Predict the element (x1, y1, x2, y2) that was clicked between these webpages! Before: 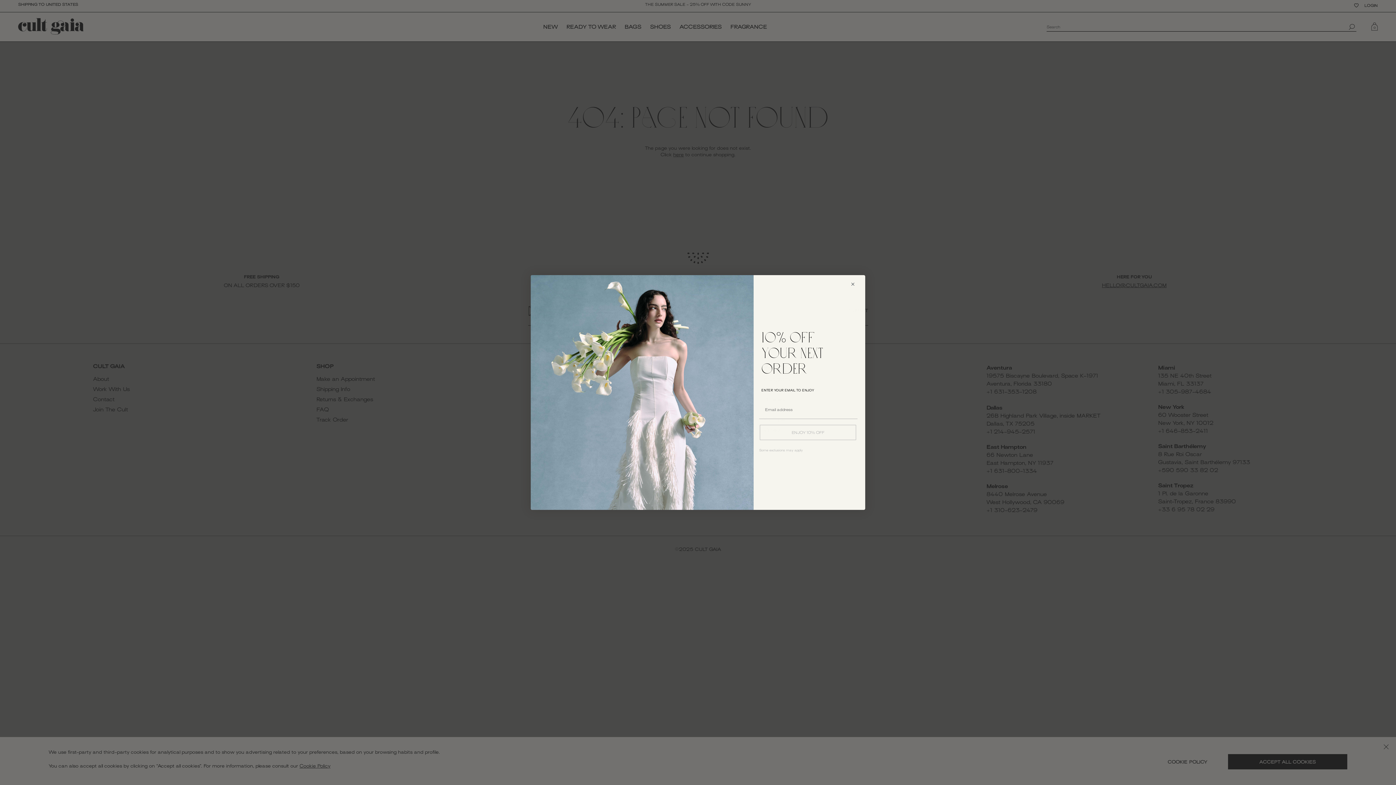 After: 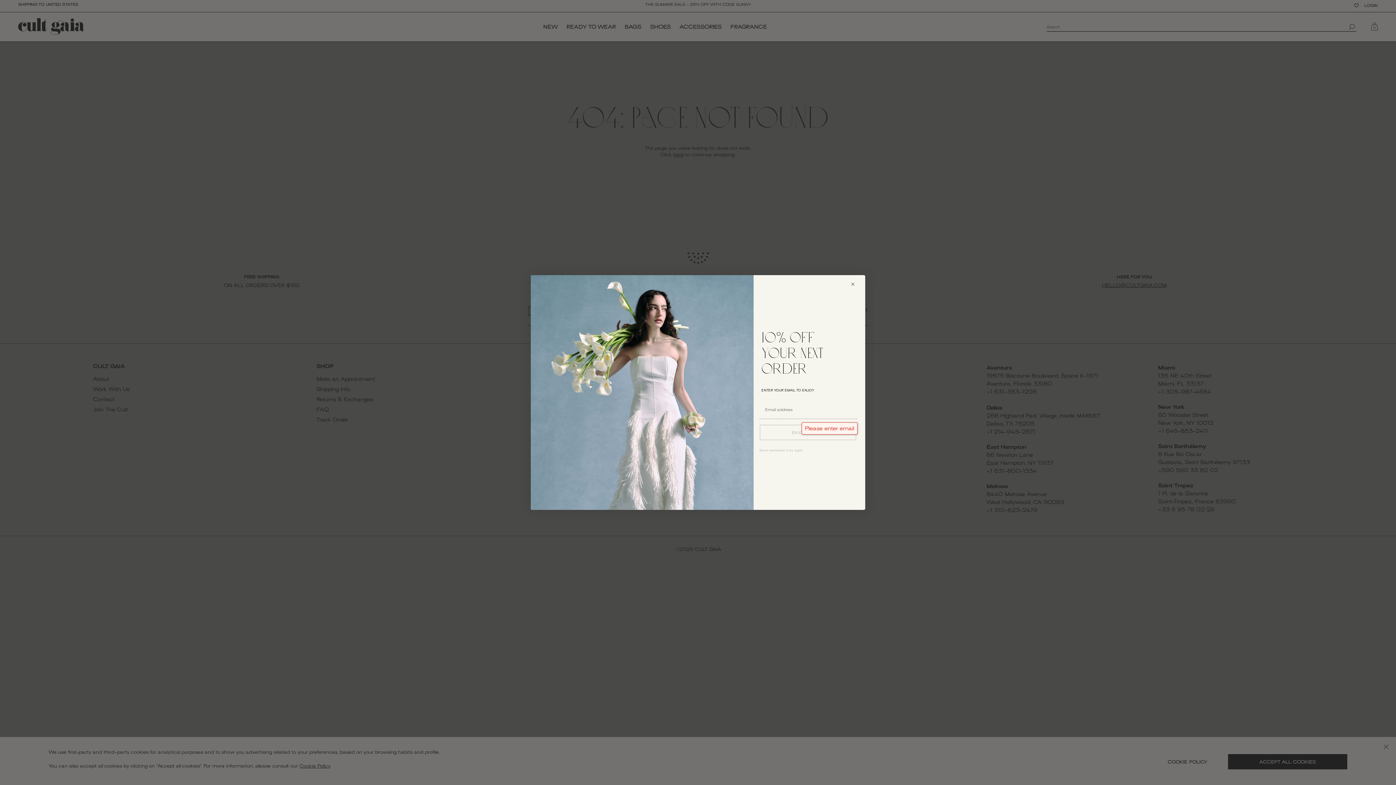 Action: label: ENJOY 10% OFF bbox: (760, 425, 856, 440)